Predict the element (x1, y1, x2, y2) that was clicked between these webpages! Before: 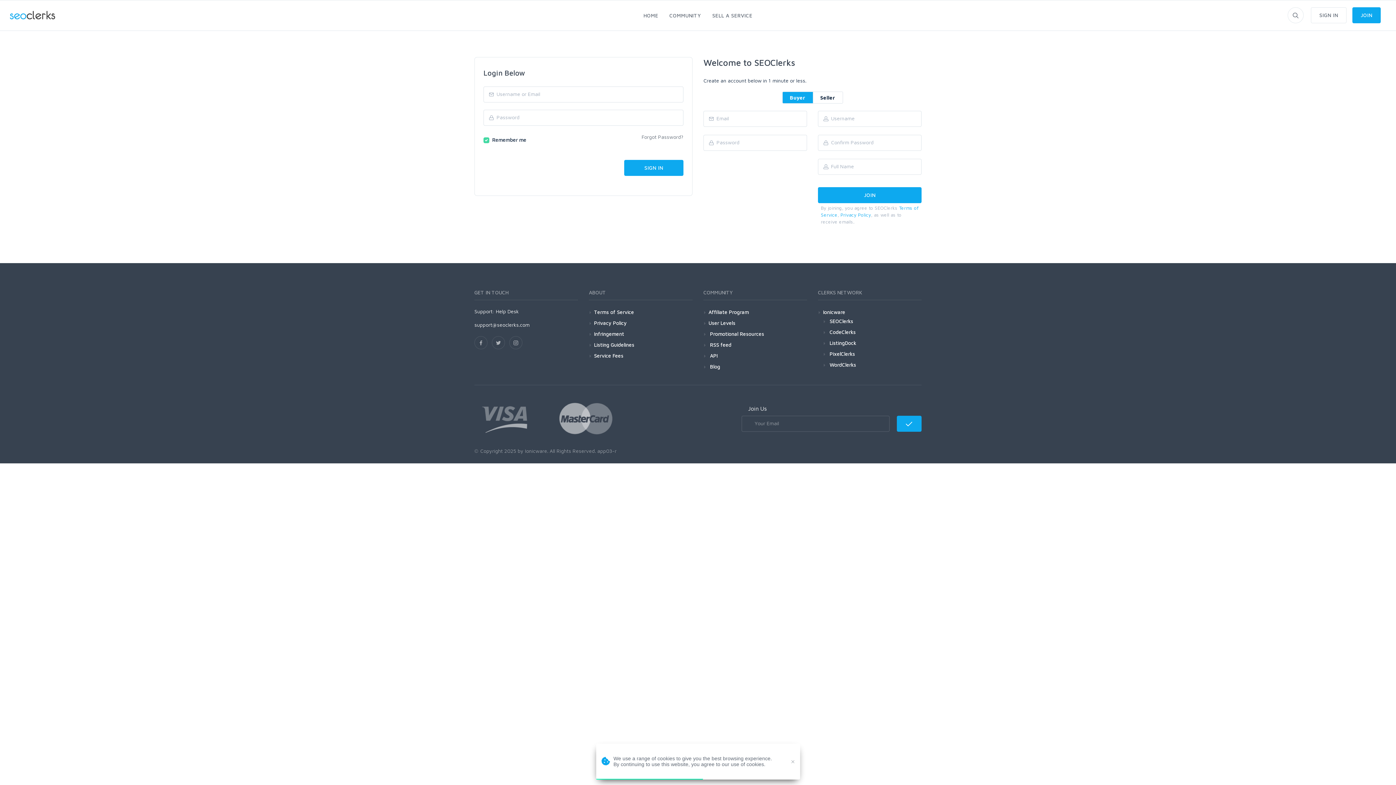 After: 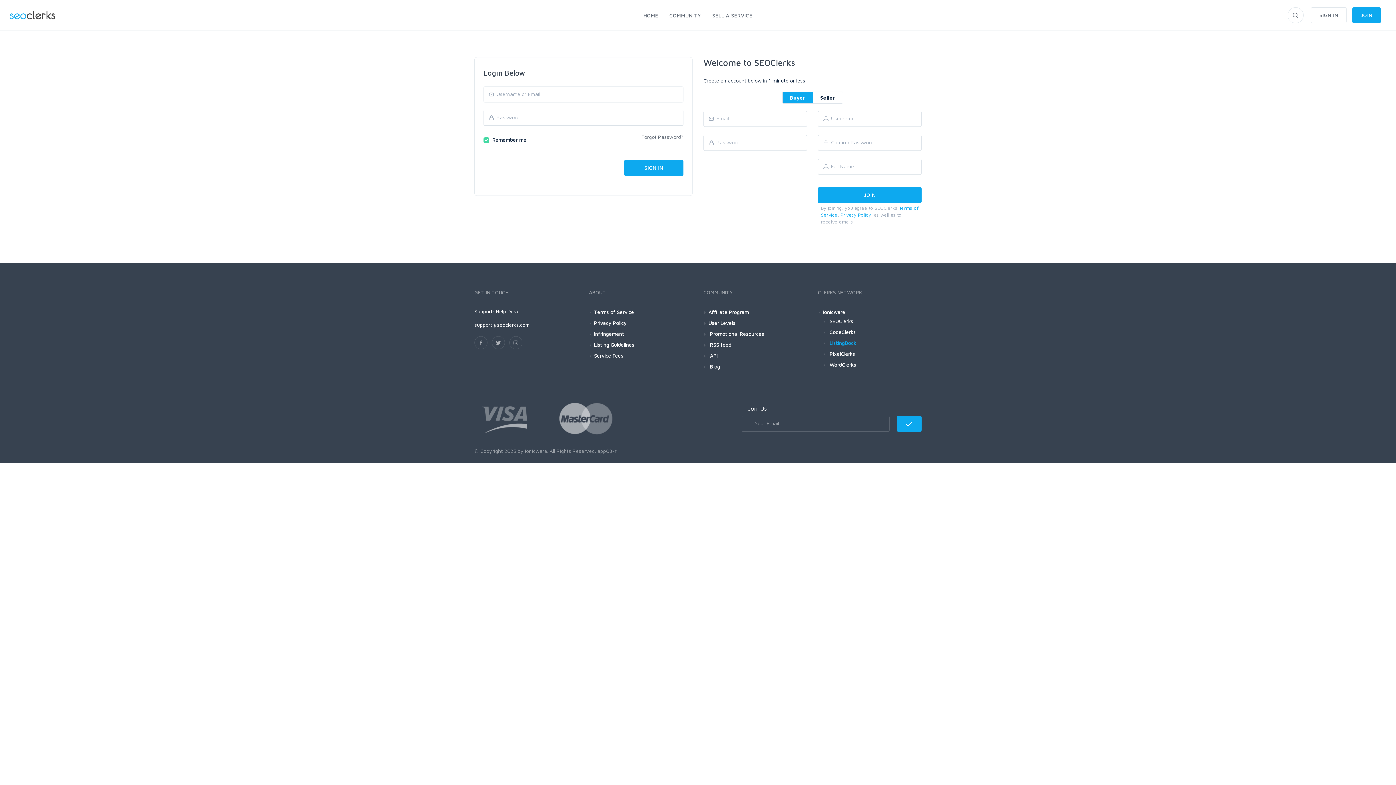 Action: bbox: (829, 338, 856, 347) label: ListingDock